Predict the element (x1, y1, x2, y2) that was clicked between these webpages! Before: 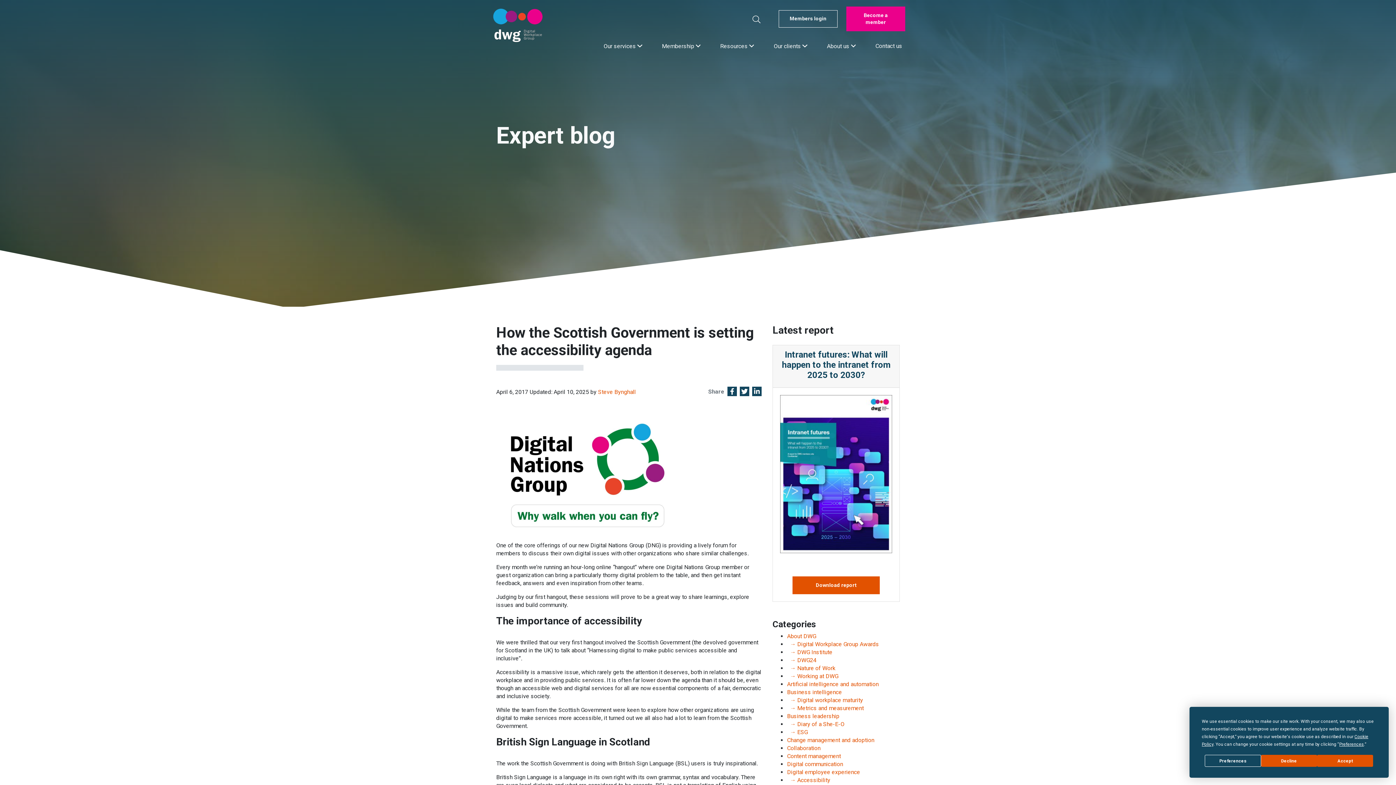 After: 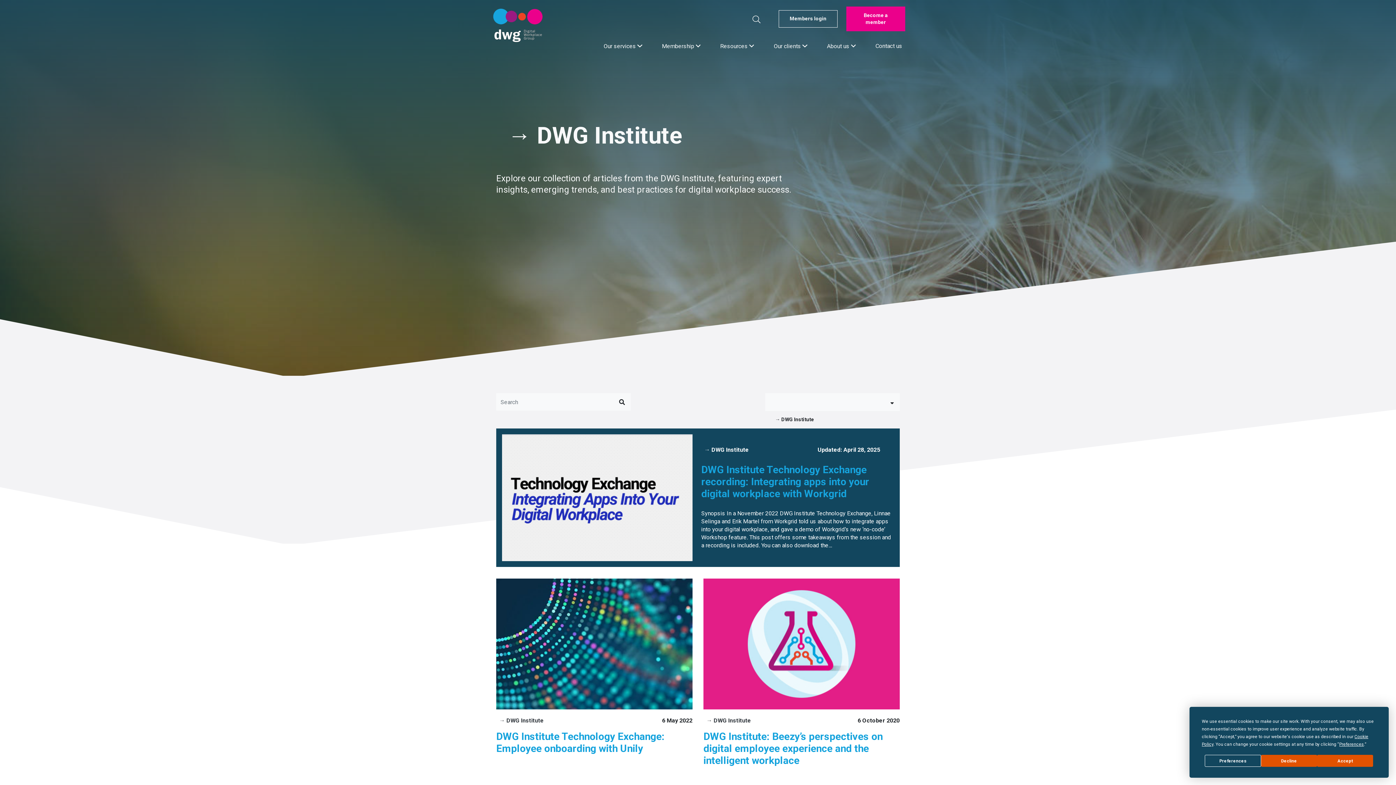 Action: bbox: (787, 648, 832, 655) label:   → DWG Institute